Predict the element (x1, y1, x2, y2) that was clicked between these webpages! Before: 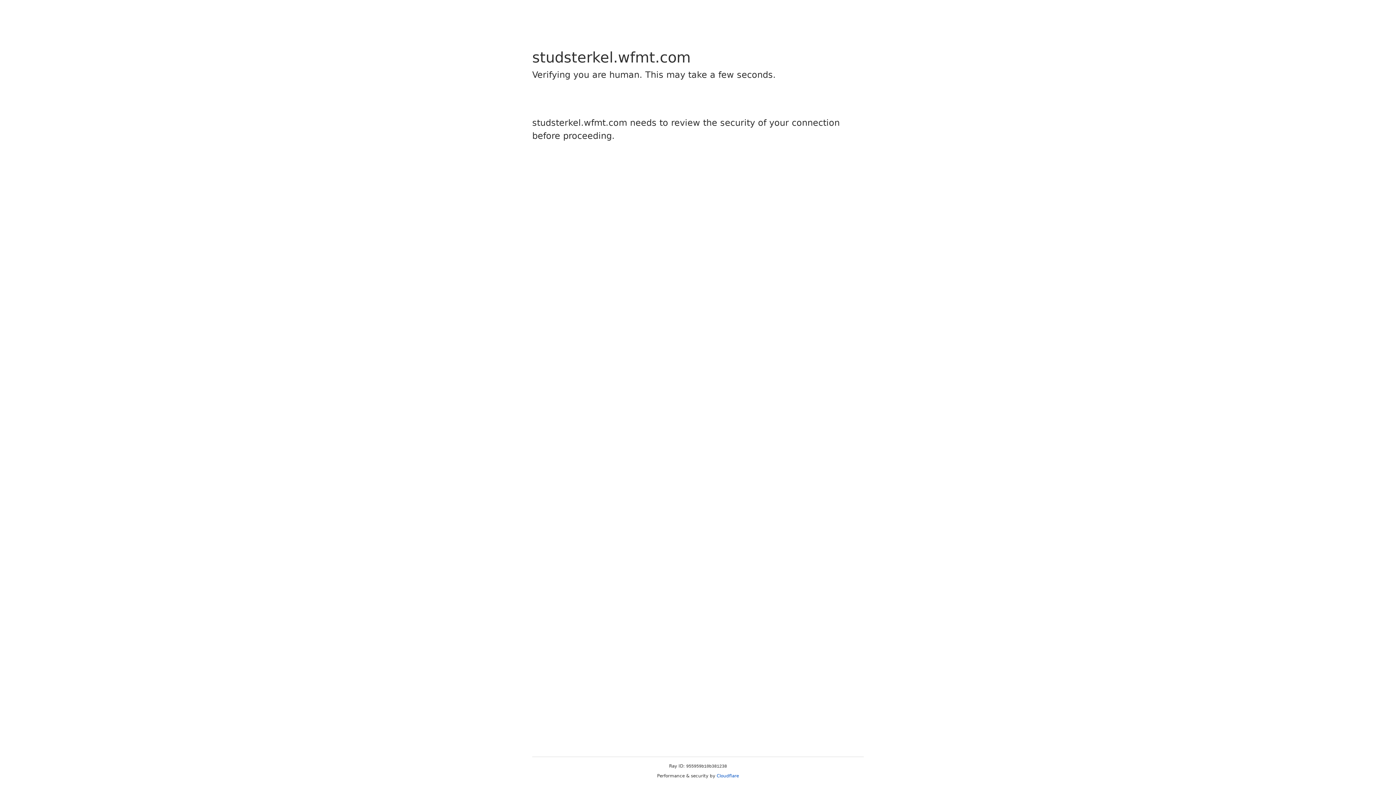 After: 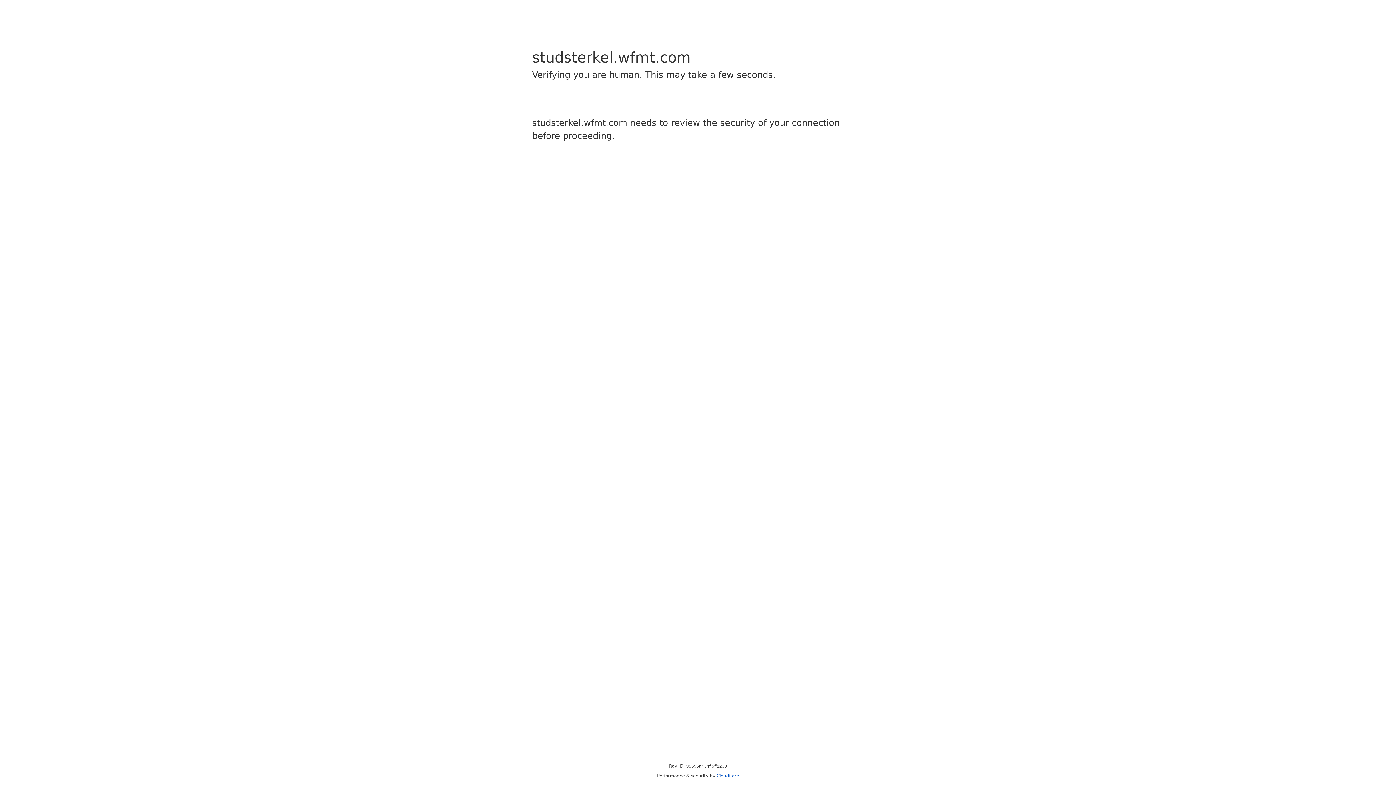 Action: bbox: (716, 773, 739, 778) label: Cloudflare